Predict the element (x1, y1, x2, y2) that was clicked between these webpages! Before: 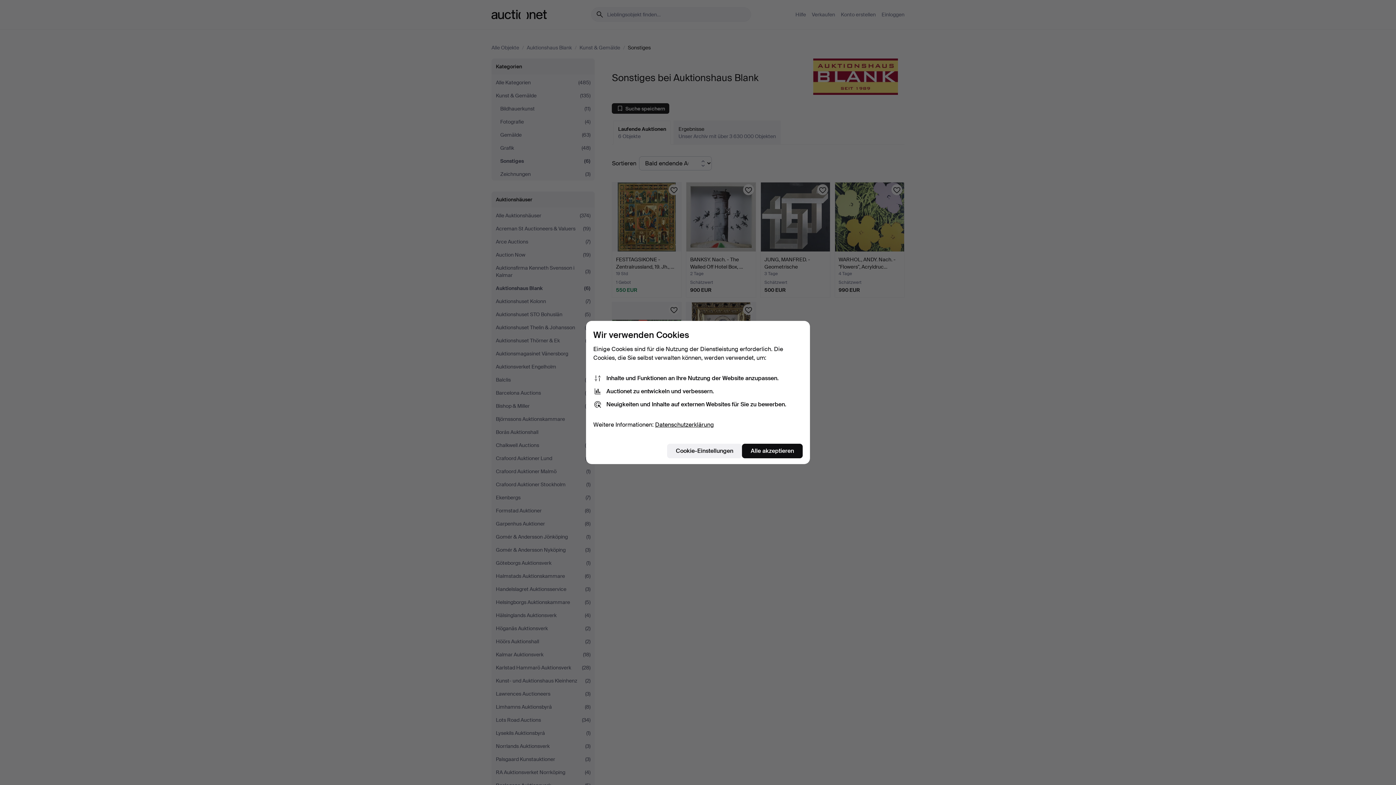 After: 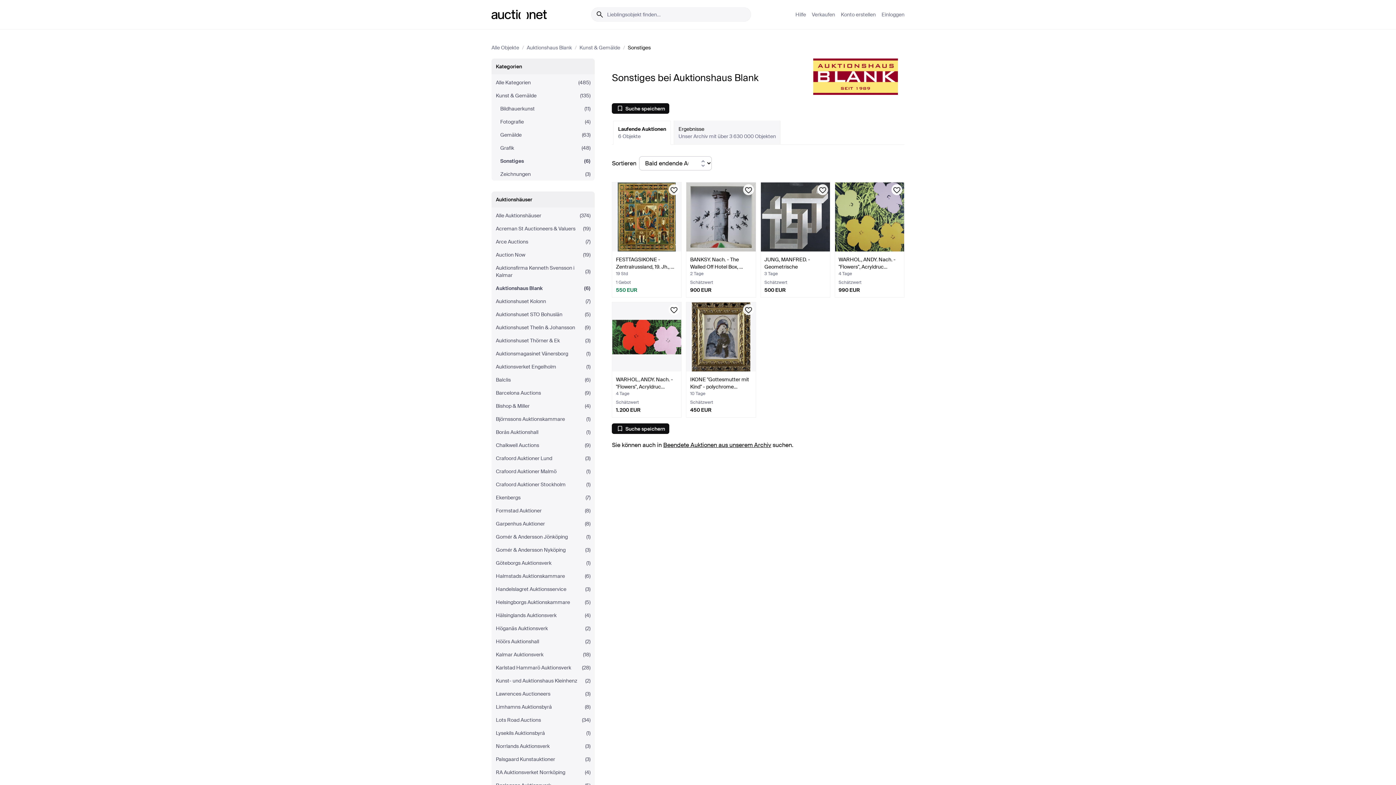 Action: bbox: (742, 444, 802, 458) label: Alle akzeptieren